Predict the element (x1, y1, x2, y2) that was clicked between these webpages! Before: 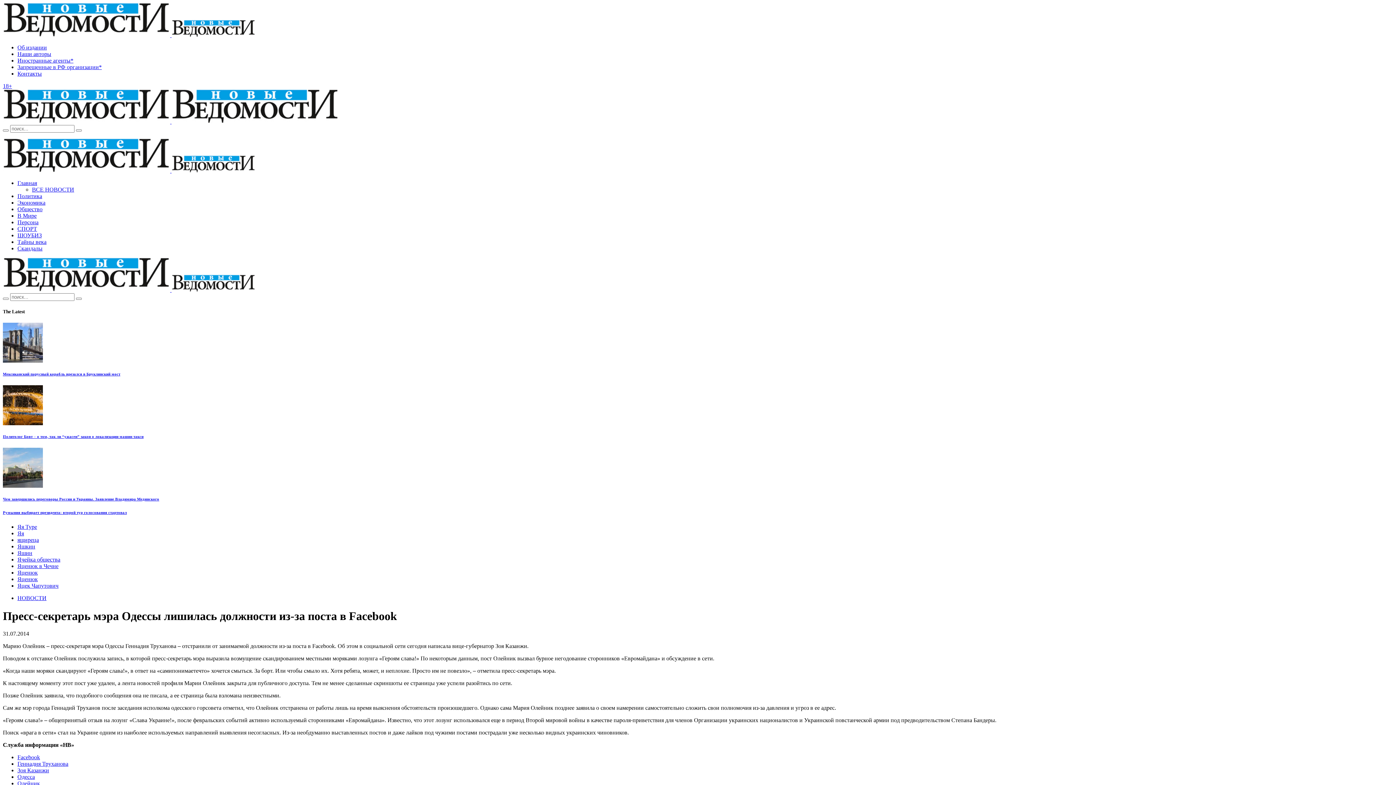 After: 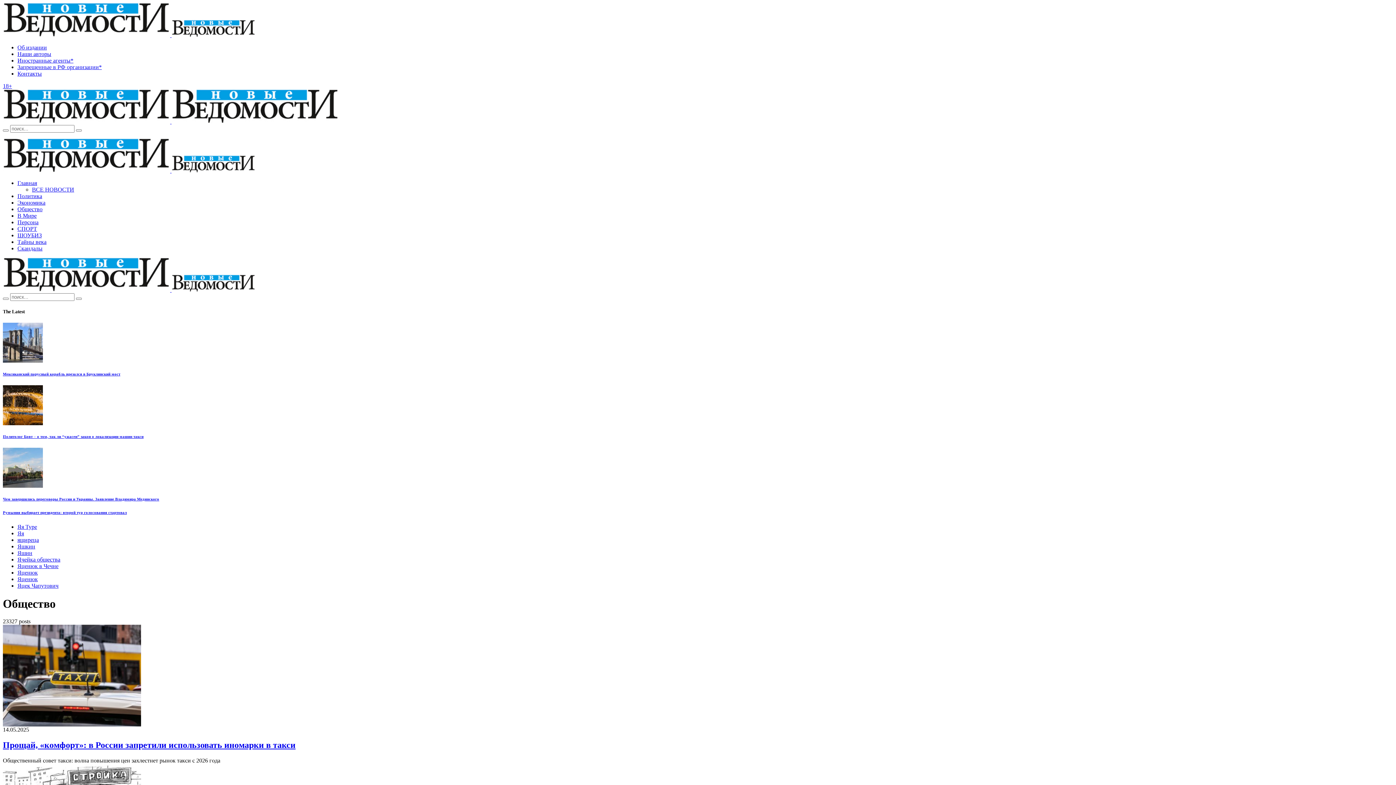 Action: label: Общество bbox: (17, 206, 42, 212)